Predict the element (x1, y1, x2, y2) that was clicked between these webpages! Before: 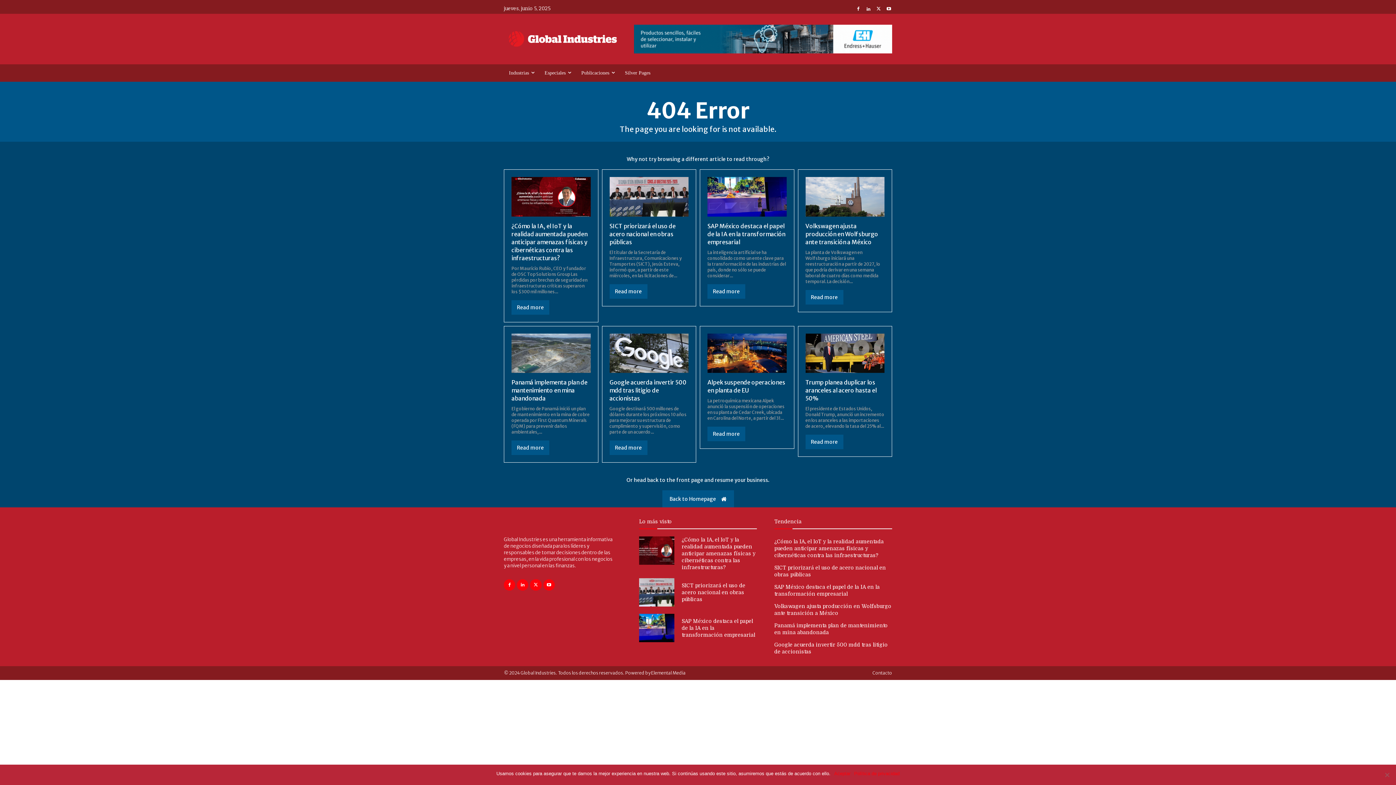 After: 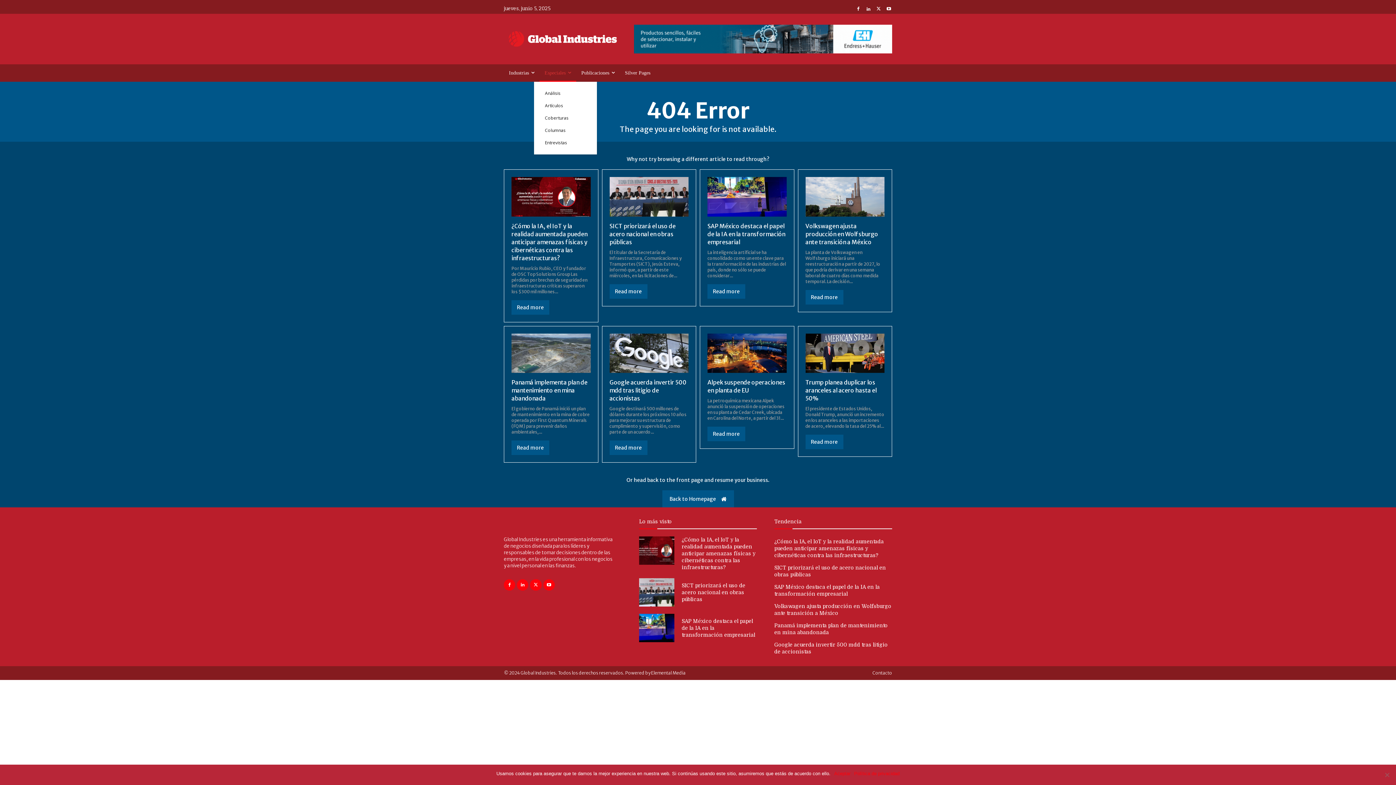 Action: label: Especiales bbox: (539, 64, 576, 81)